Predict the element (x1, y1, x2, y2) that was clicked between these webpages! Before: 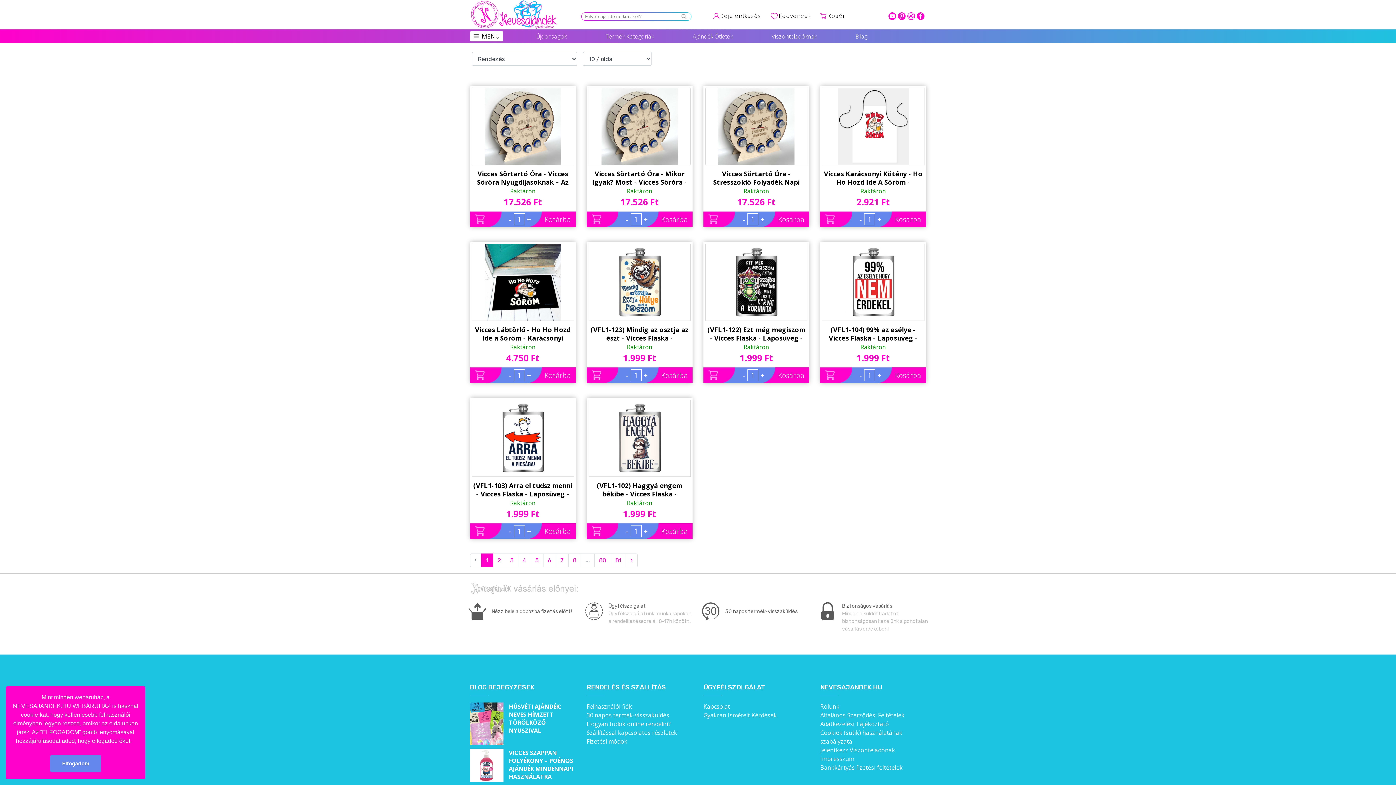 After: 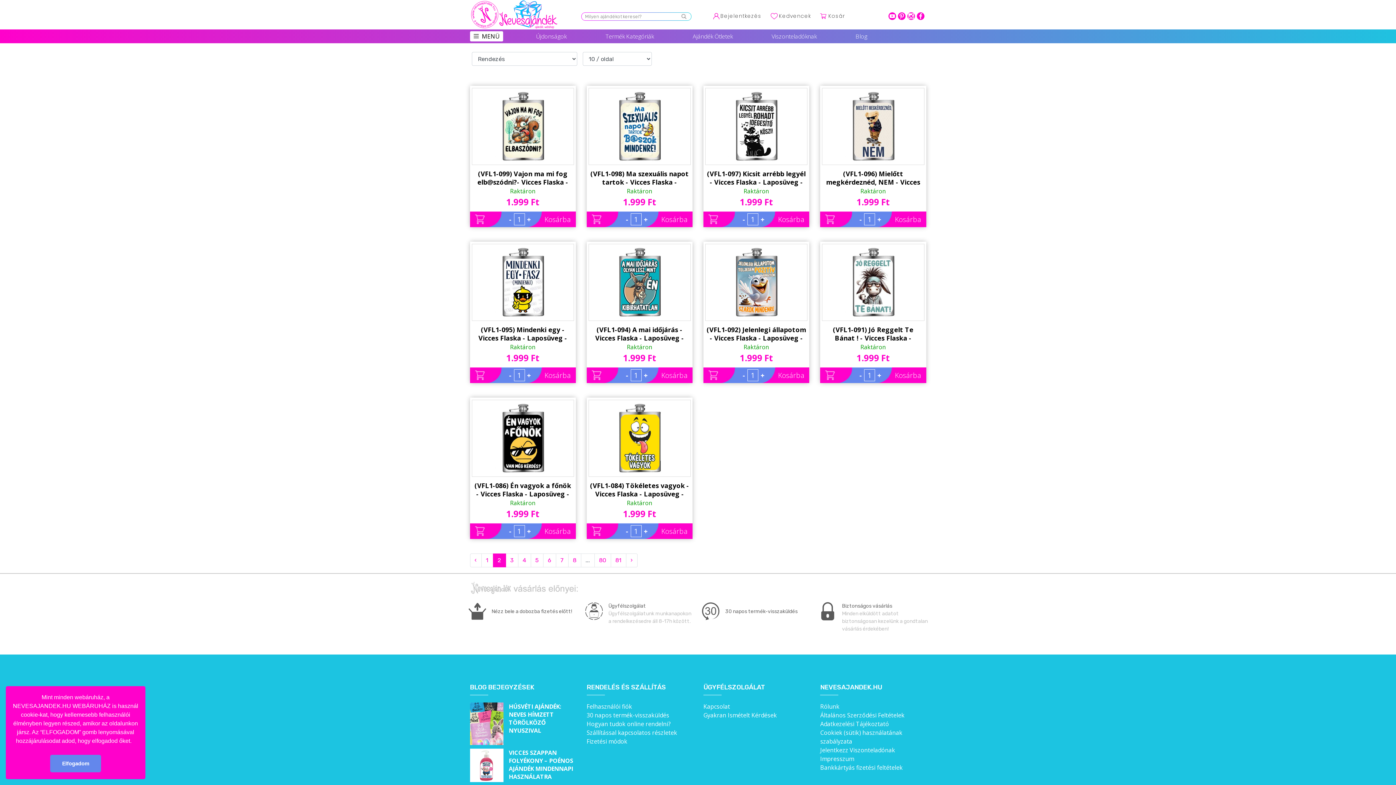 Action: label: Next » bbox: (626, 553, 637, 567)